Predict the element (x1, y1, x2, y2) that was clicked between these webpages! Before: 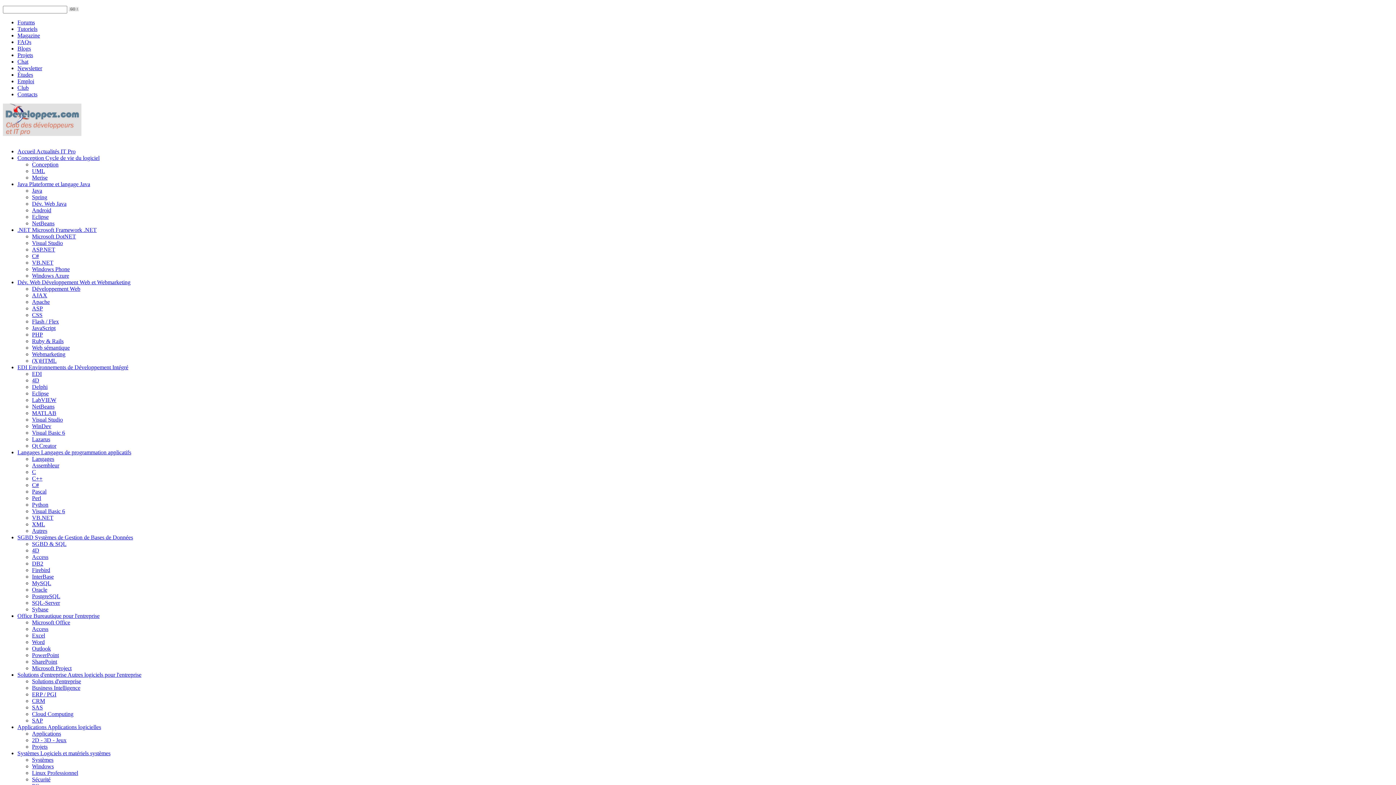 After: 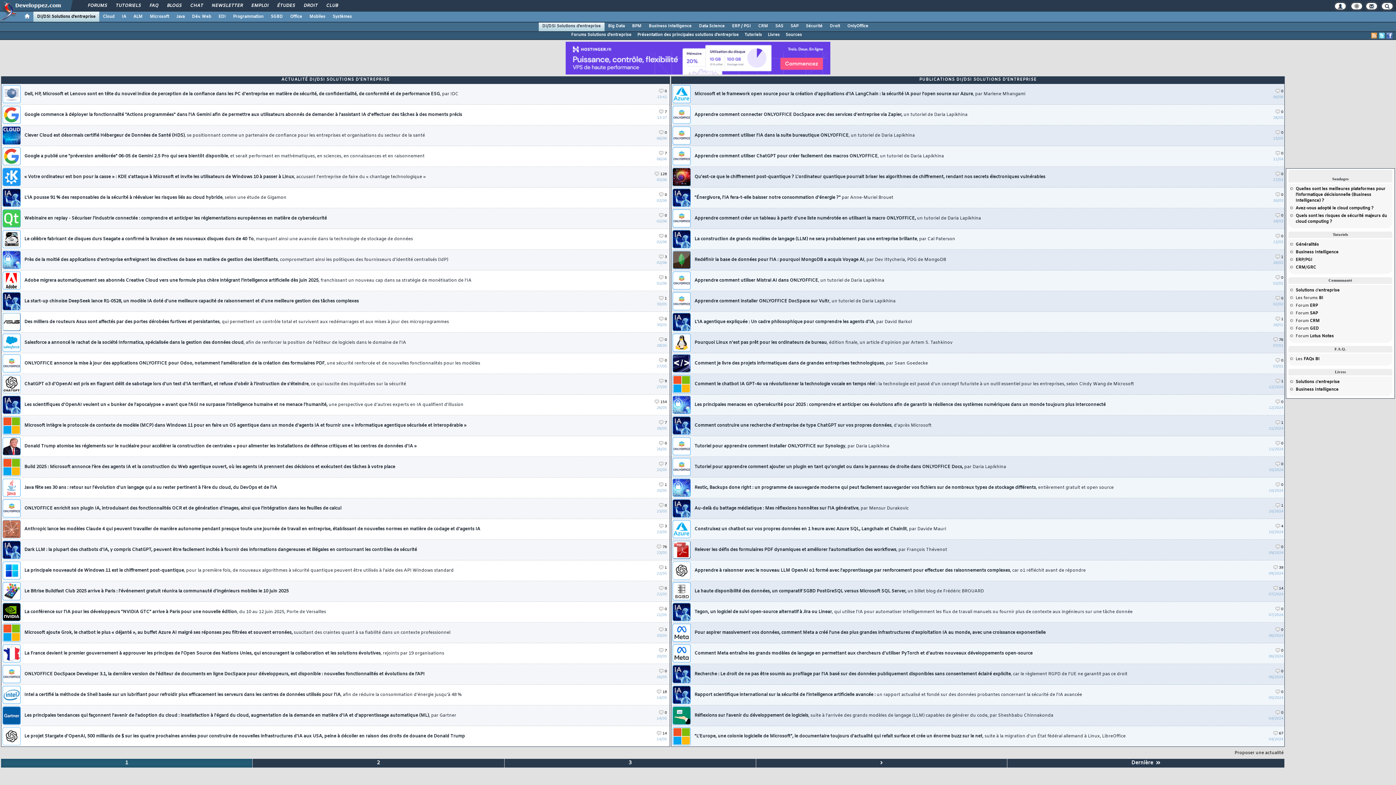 Action: bbox: (32, 678, 81, 684) label: Solutions d'entreprise